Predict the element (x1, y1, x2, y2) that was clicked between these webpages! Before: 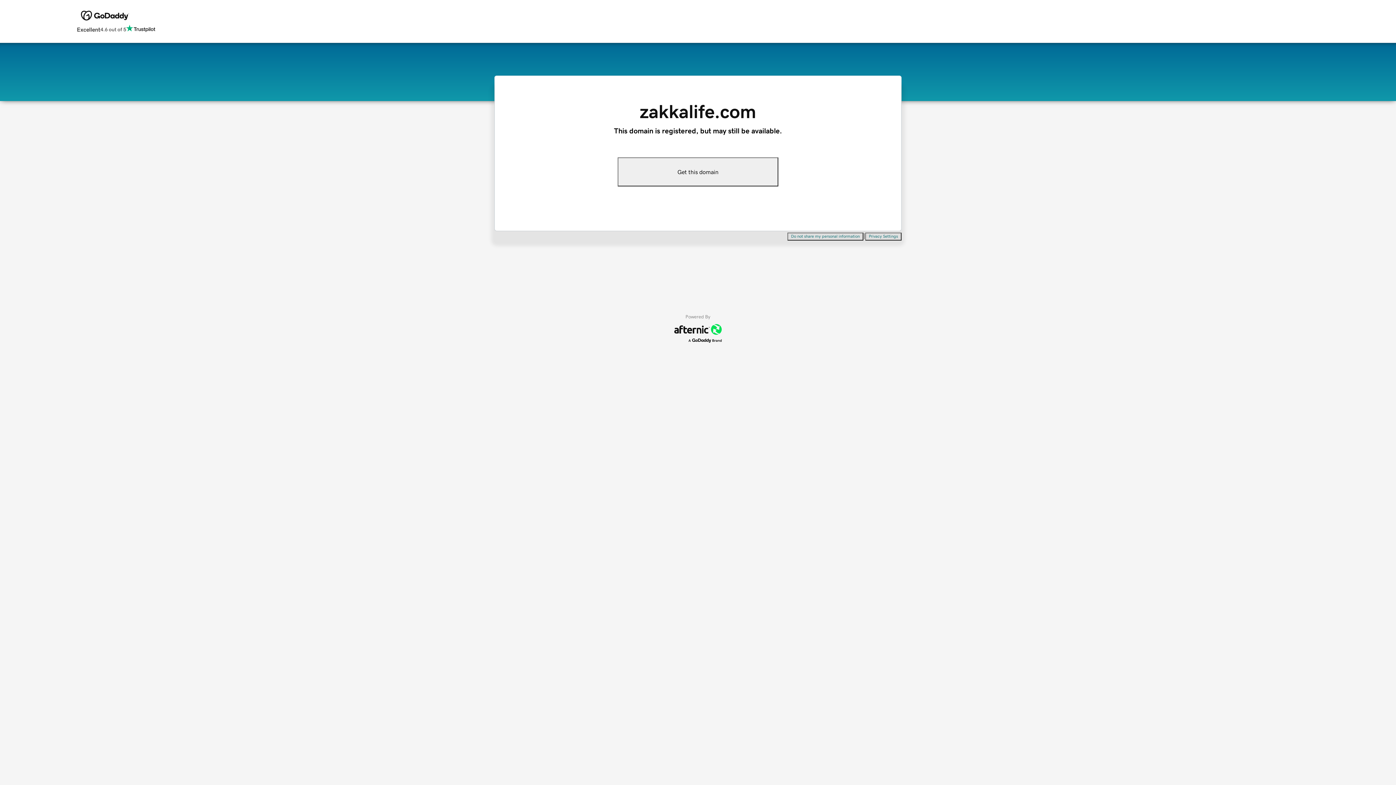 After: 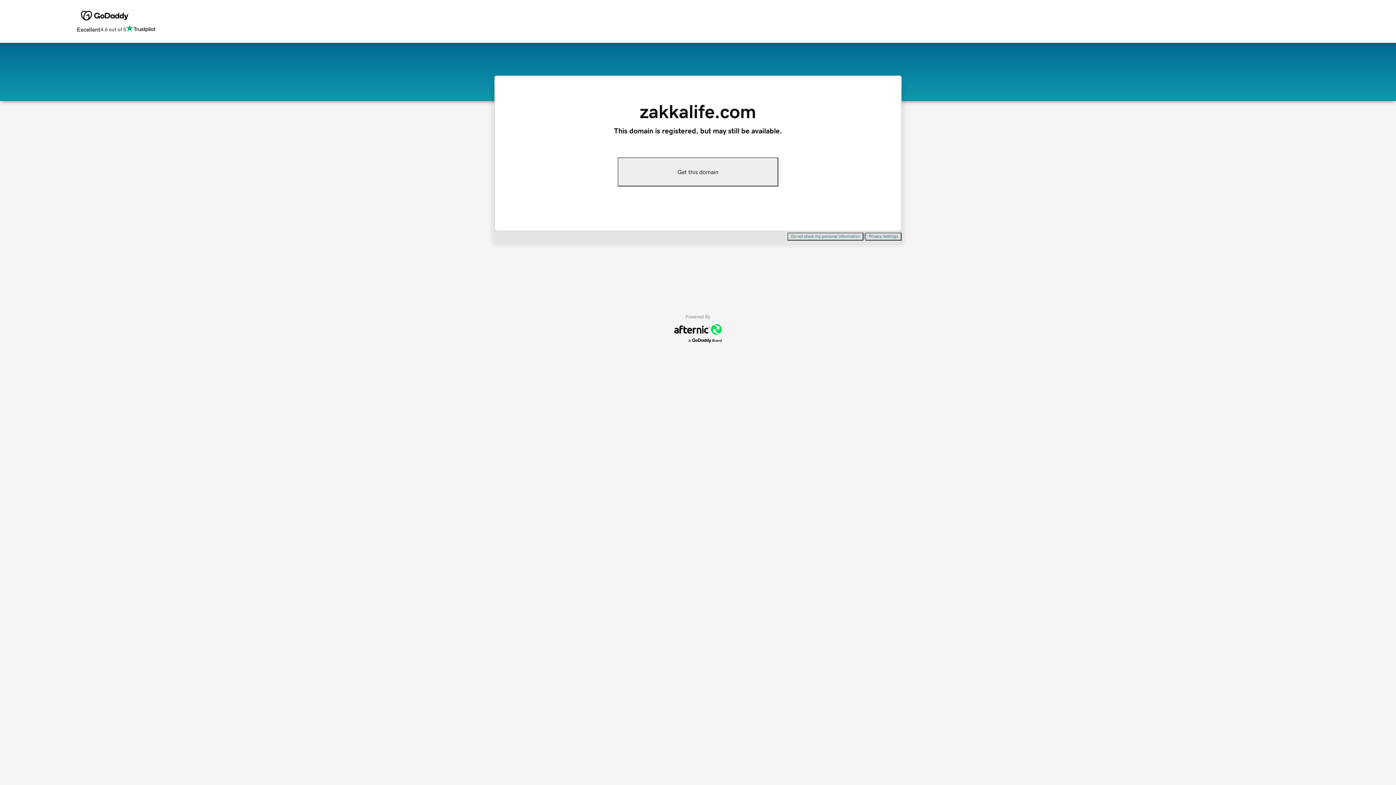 Action: label: Do not share my personal information bbox: (787, 232, 863, 240)